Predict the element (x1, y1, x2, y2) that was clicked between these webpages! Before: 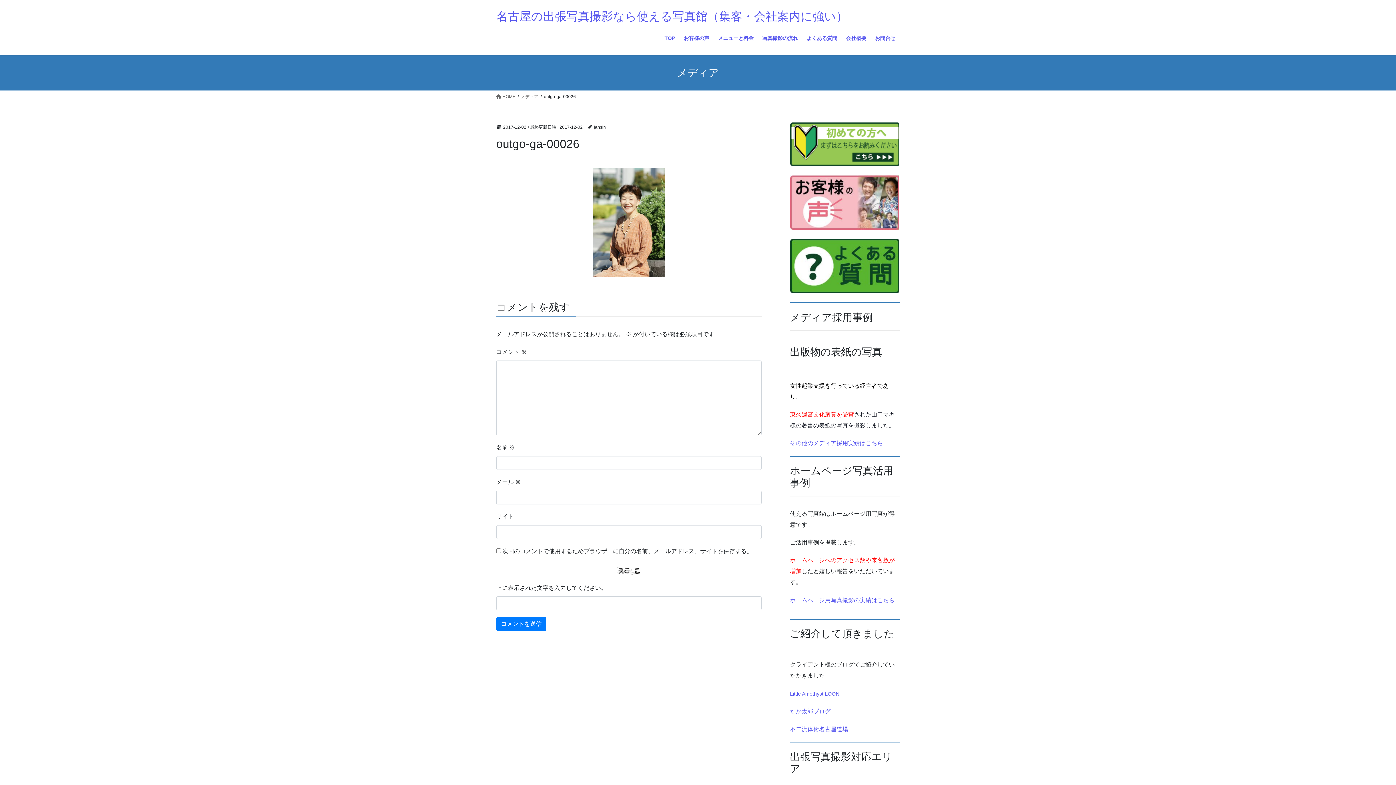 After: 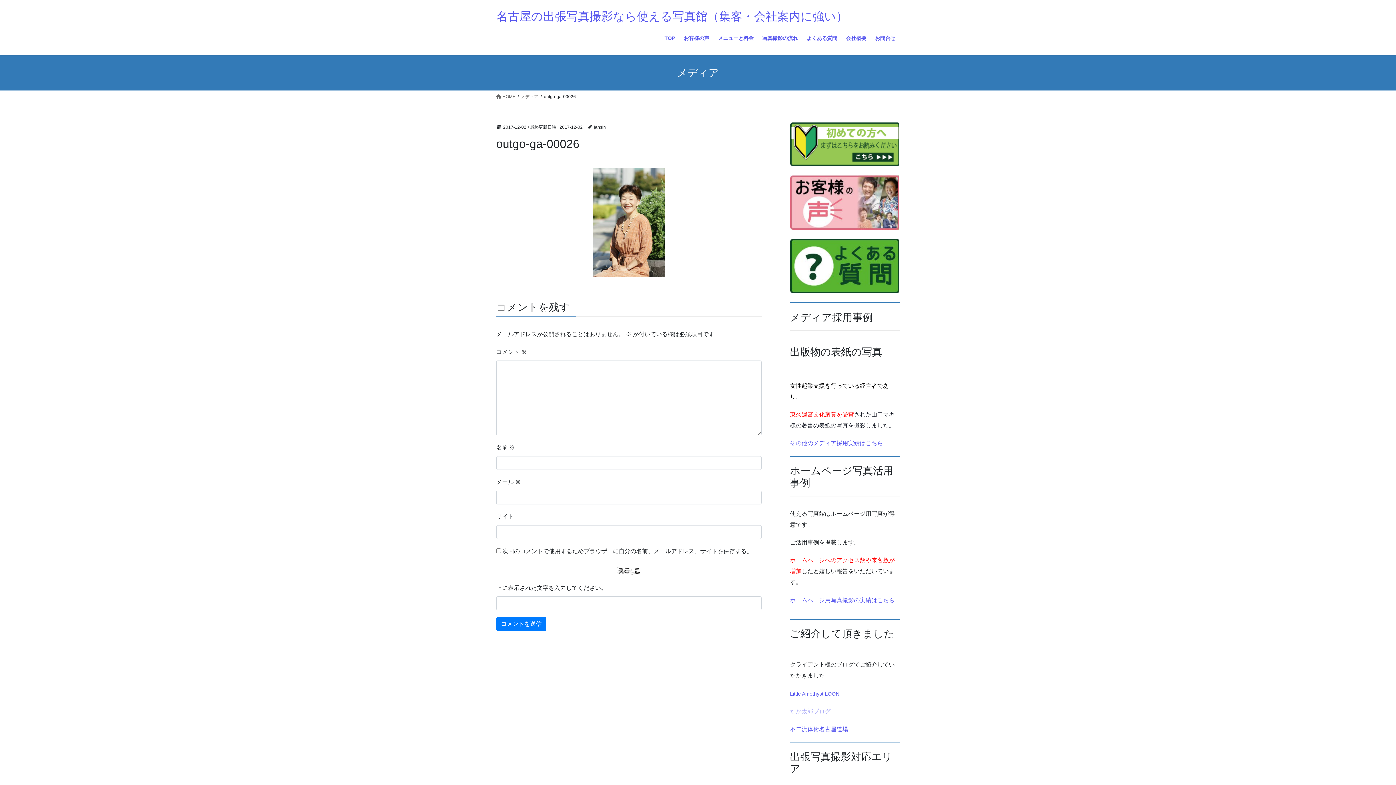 Action: label: たか太郎ブログ bbox: (790, 708, 830, 714)